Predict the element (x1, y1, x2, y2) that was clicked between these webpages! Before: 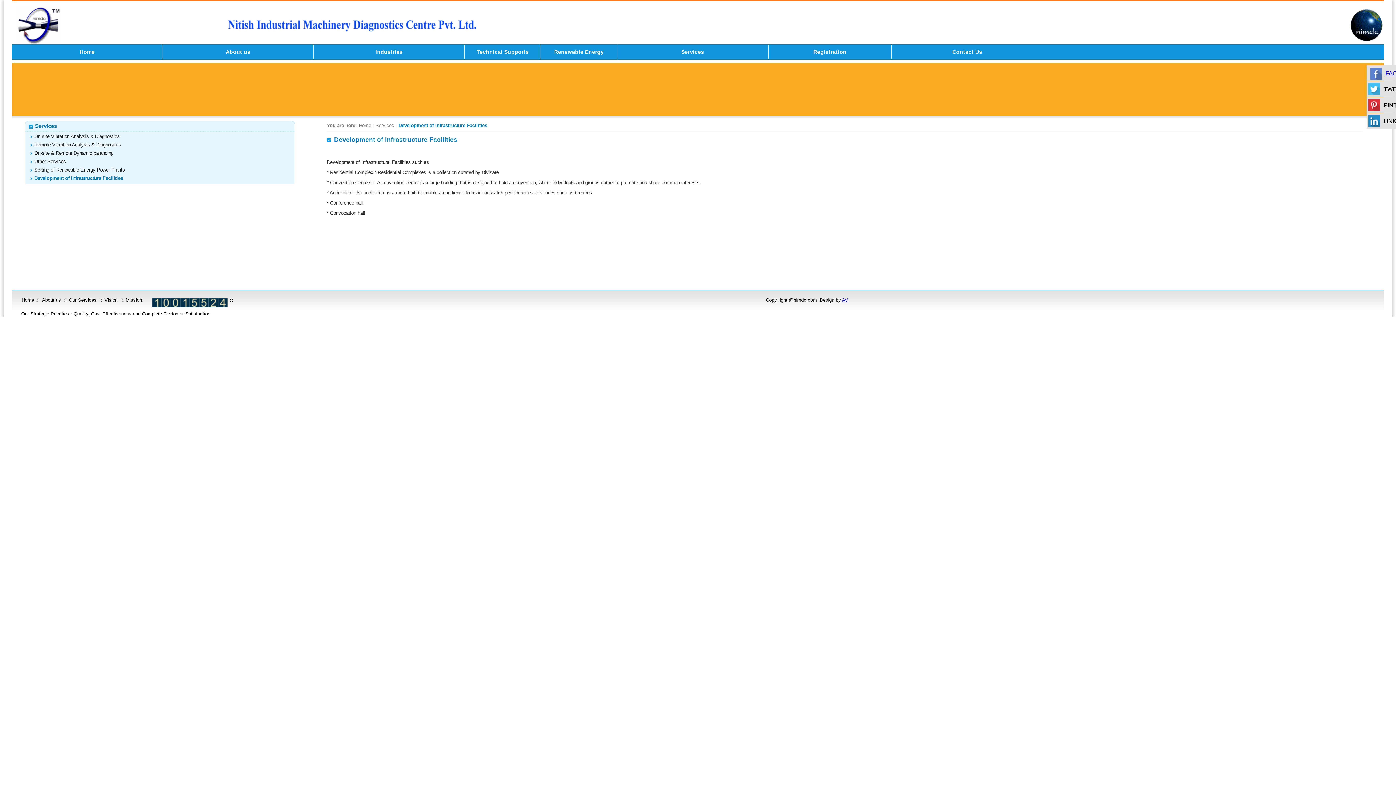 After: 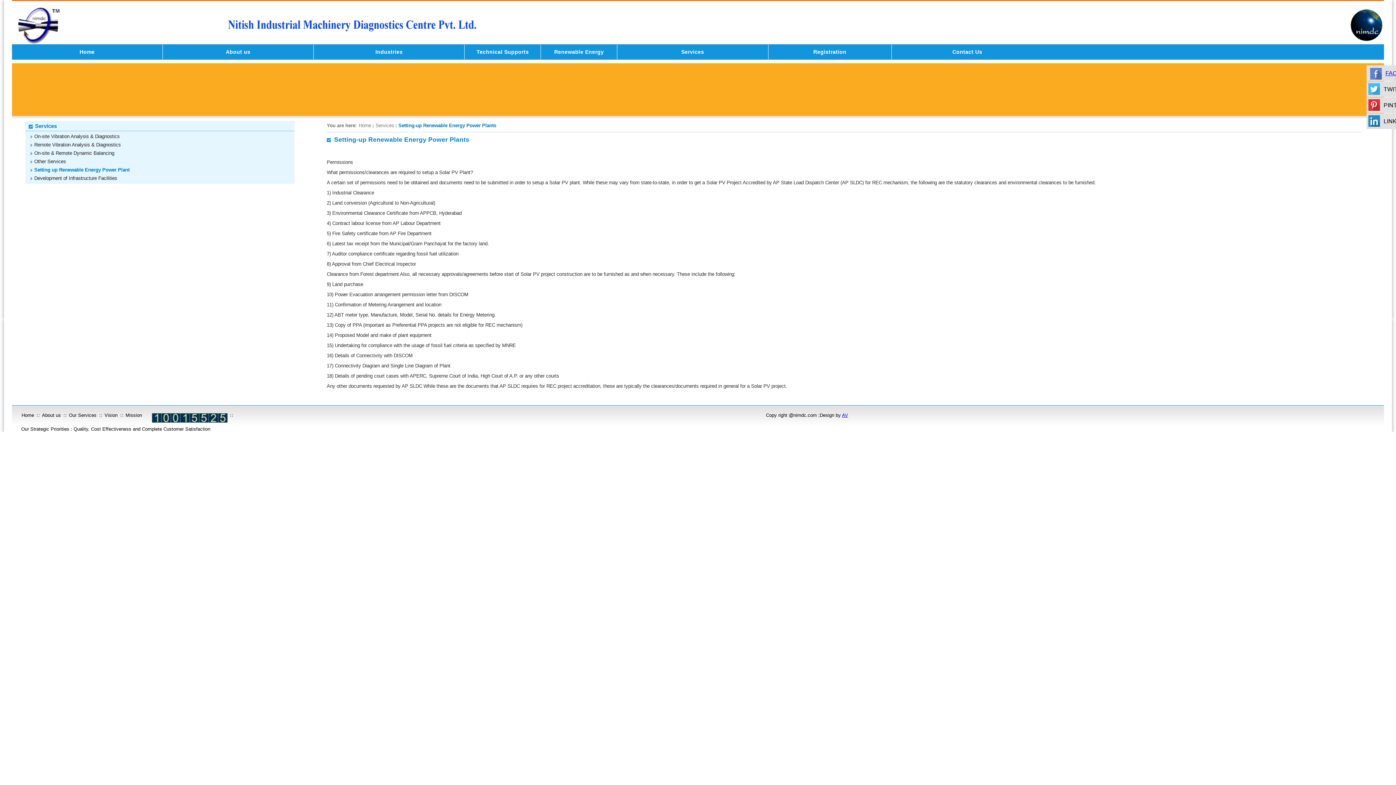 Action: label: Setting of Renewable Energy Power Plants bbox: (34, 167, 293, 172)